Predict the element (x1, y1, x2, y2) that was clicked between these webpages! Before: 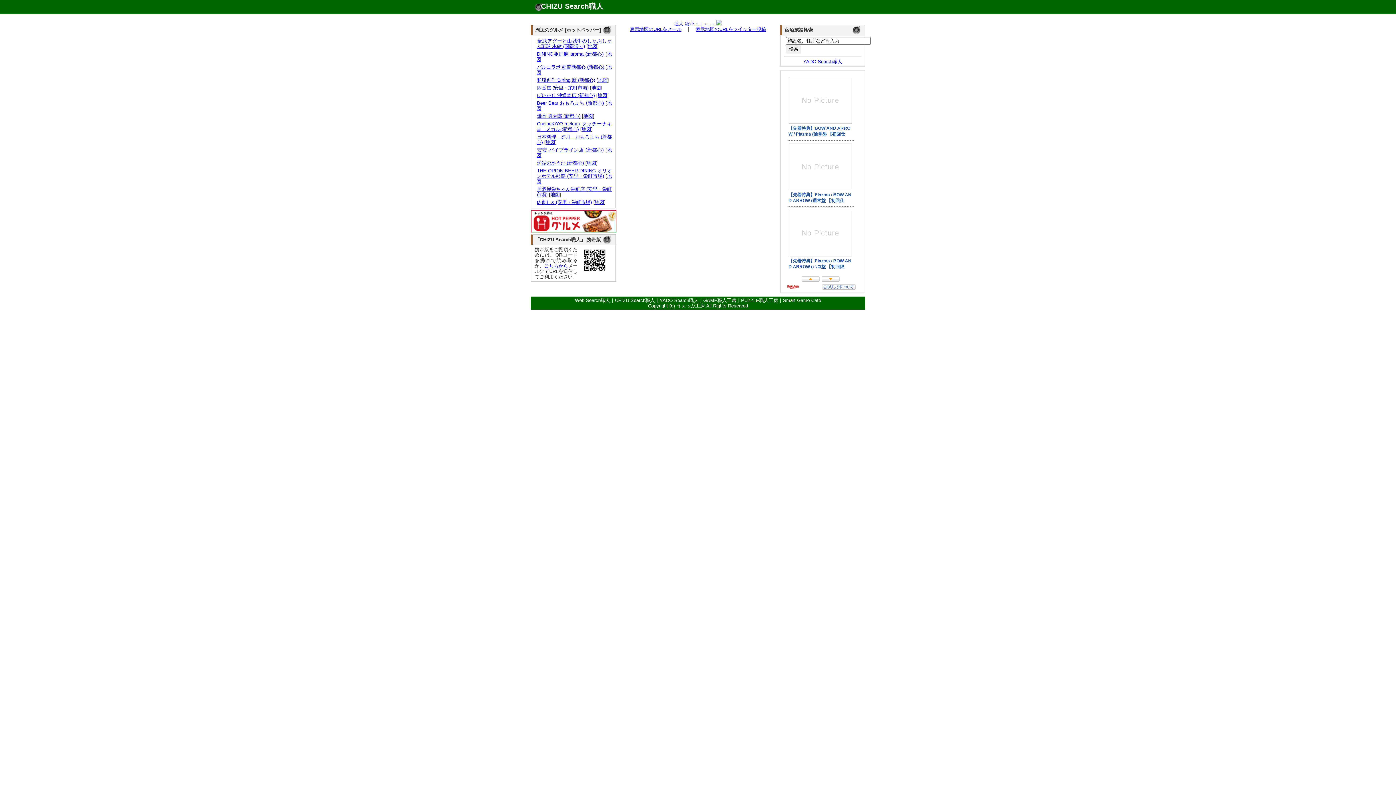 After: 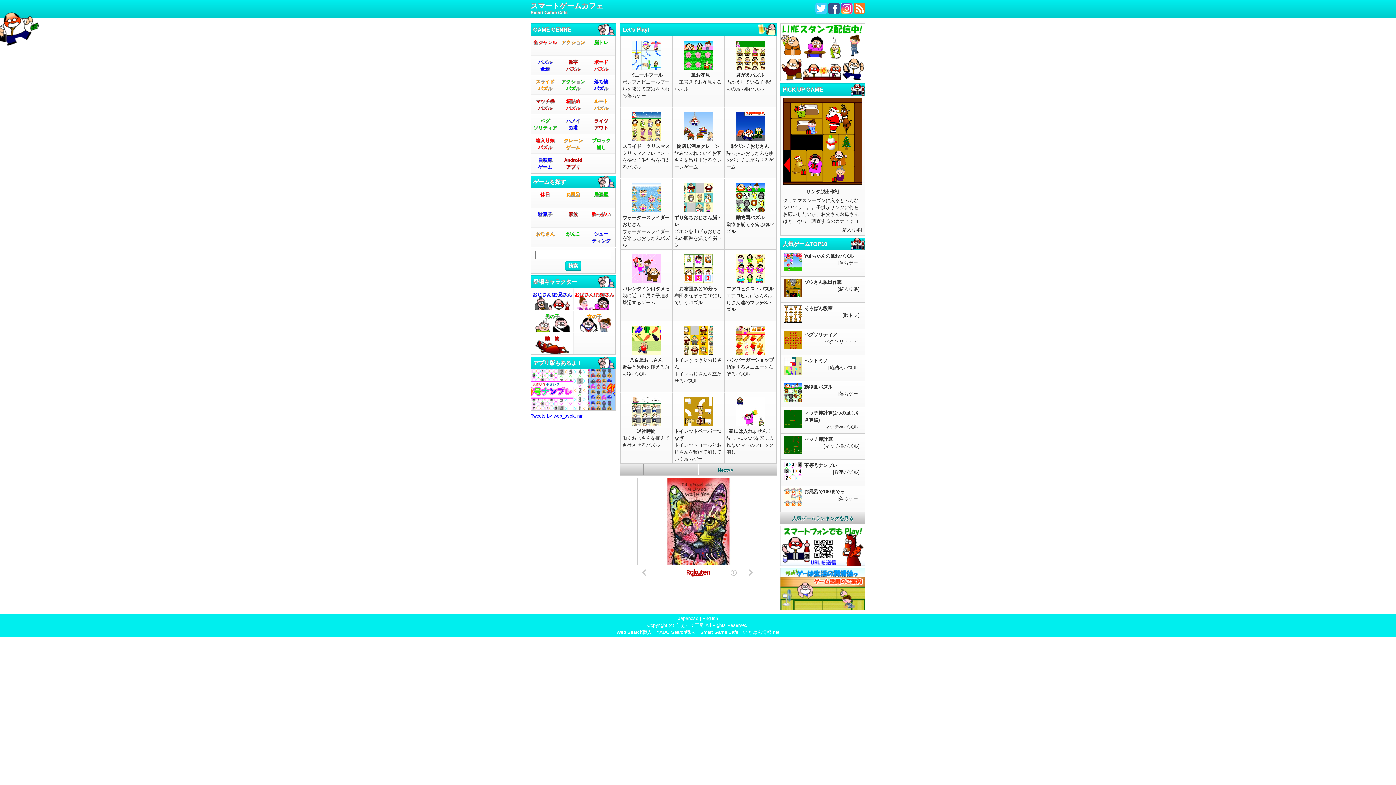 Action: bbox: (783, 297, 821, 303) label: Smart Game Cafe